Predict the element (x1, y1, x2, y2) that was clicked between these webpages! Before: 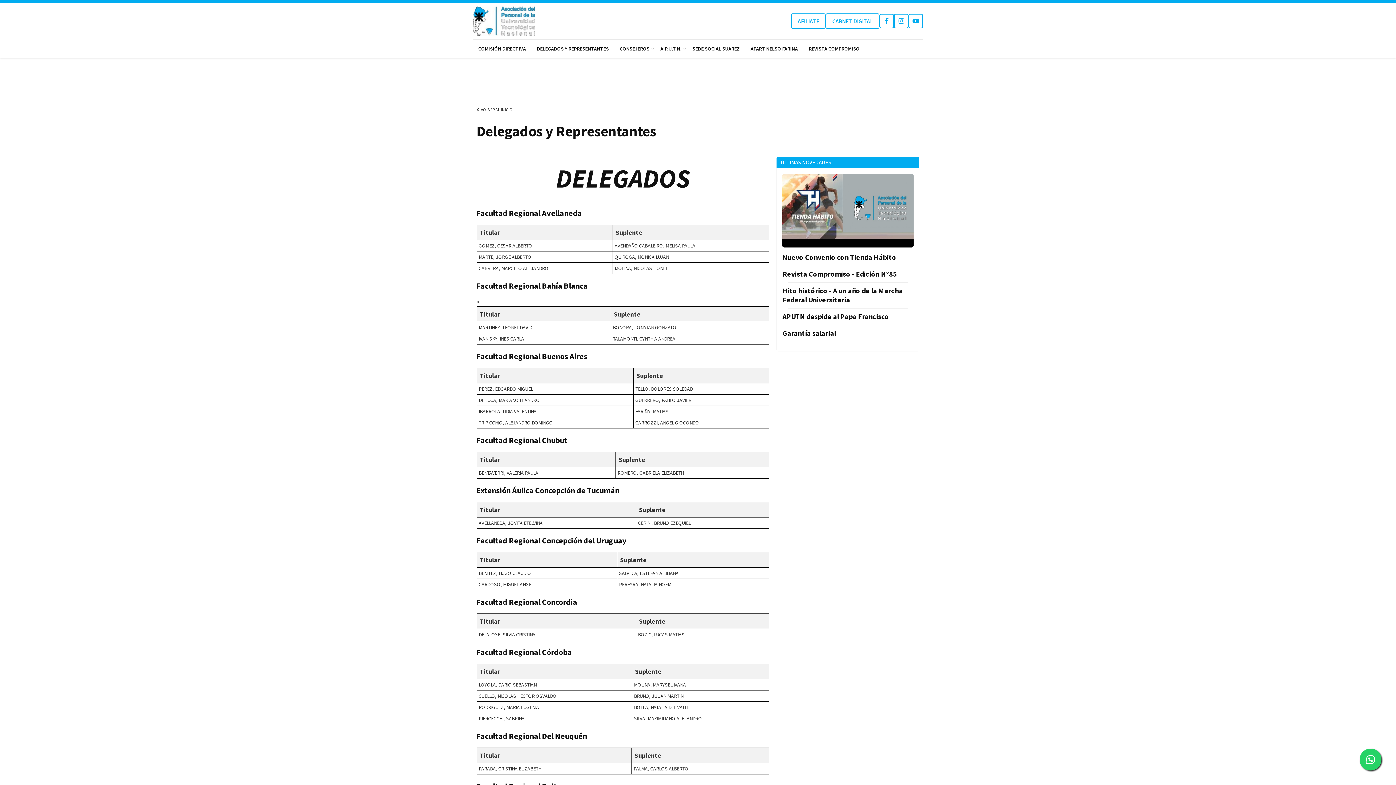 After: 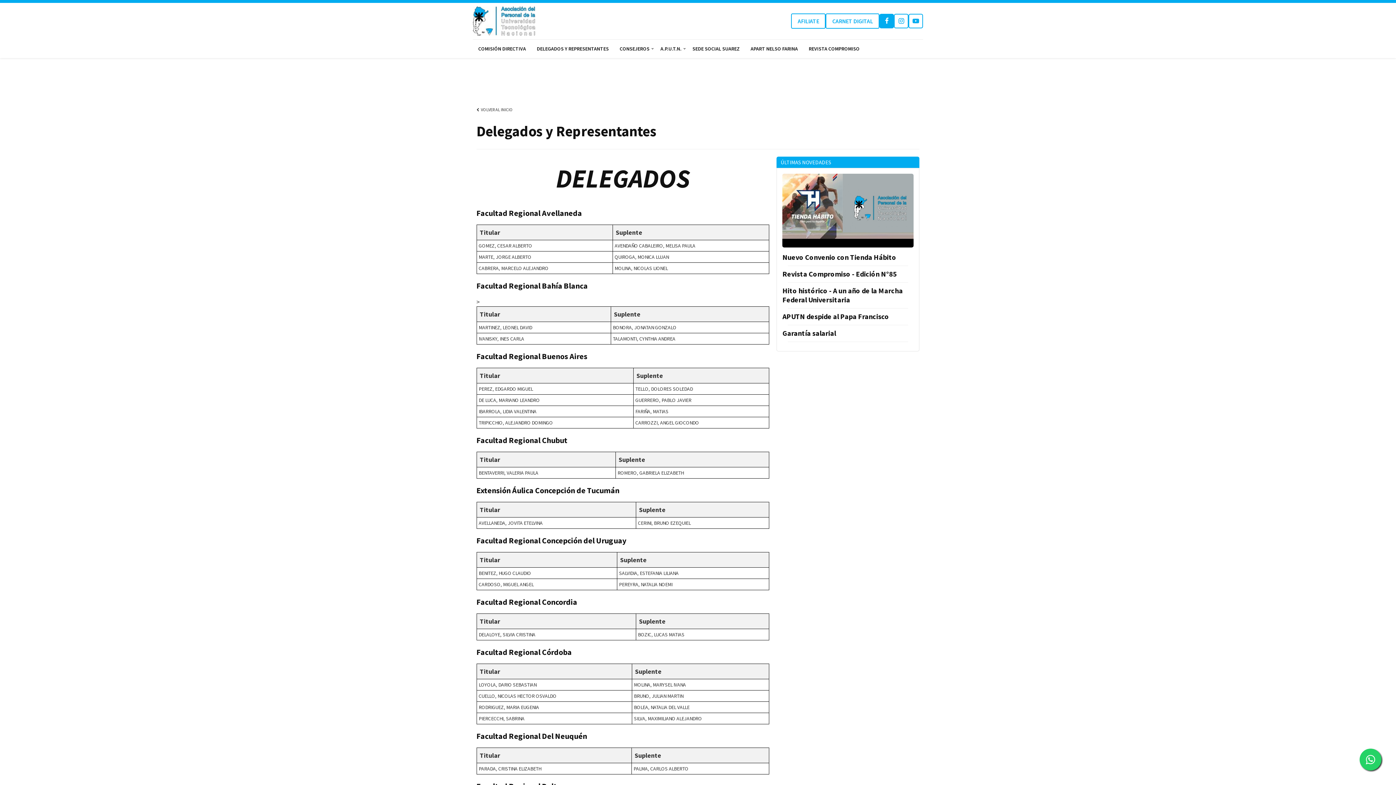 Action: bbox: (879, 13, 894, 28)